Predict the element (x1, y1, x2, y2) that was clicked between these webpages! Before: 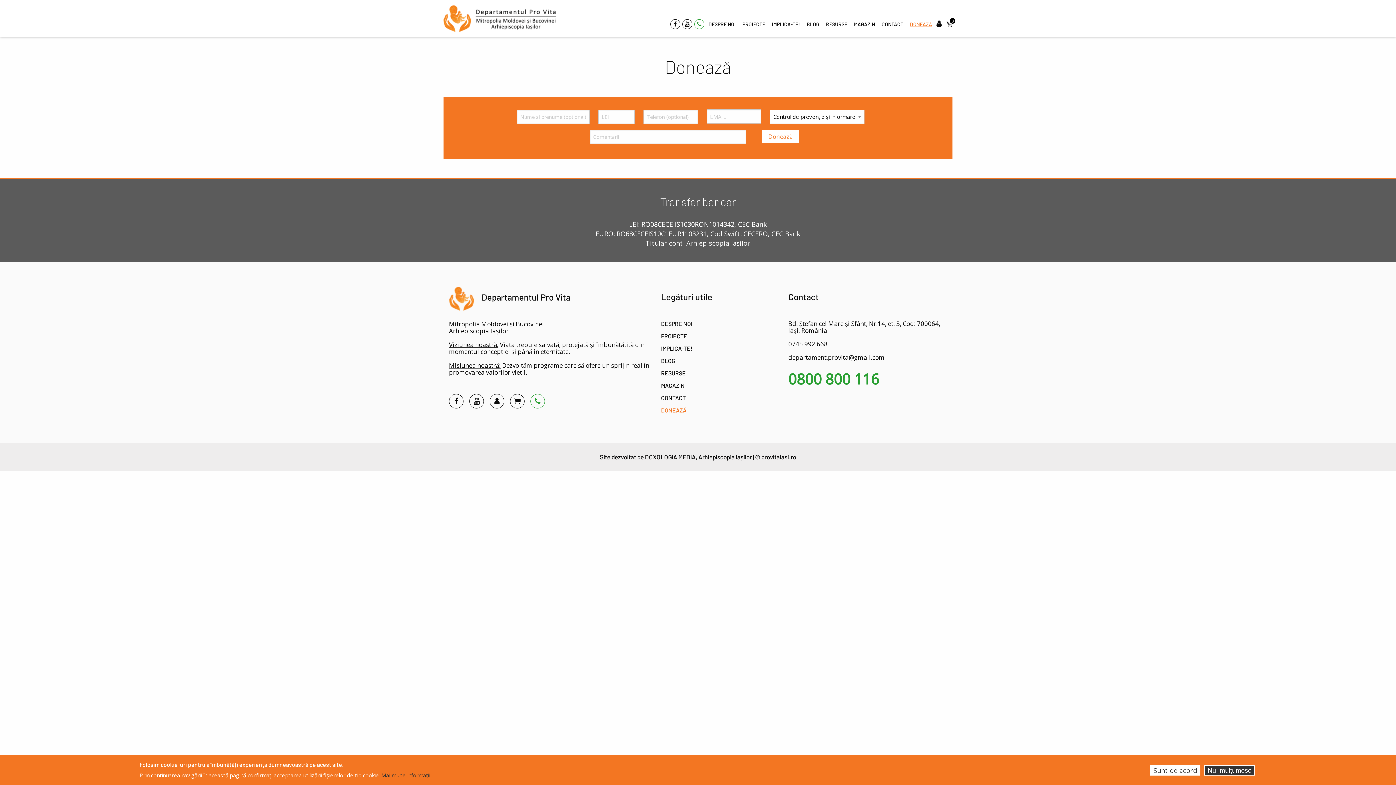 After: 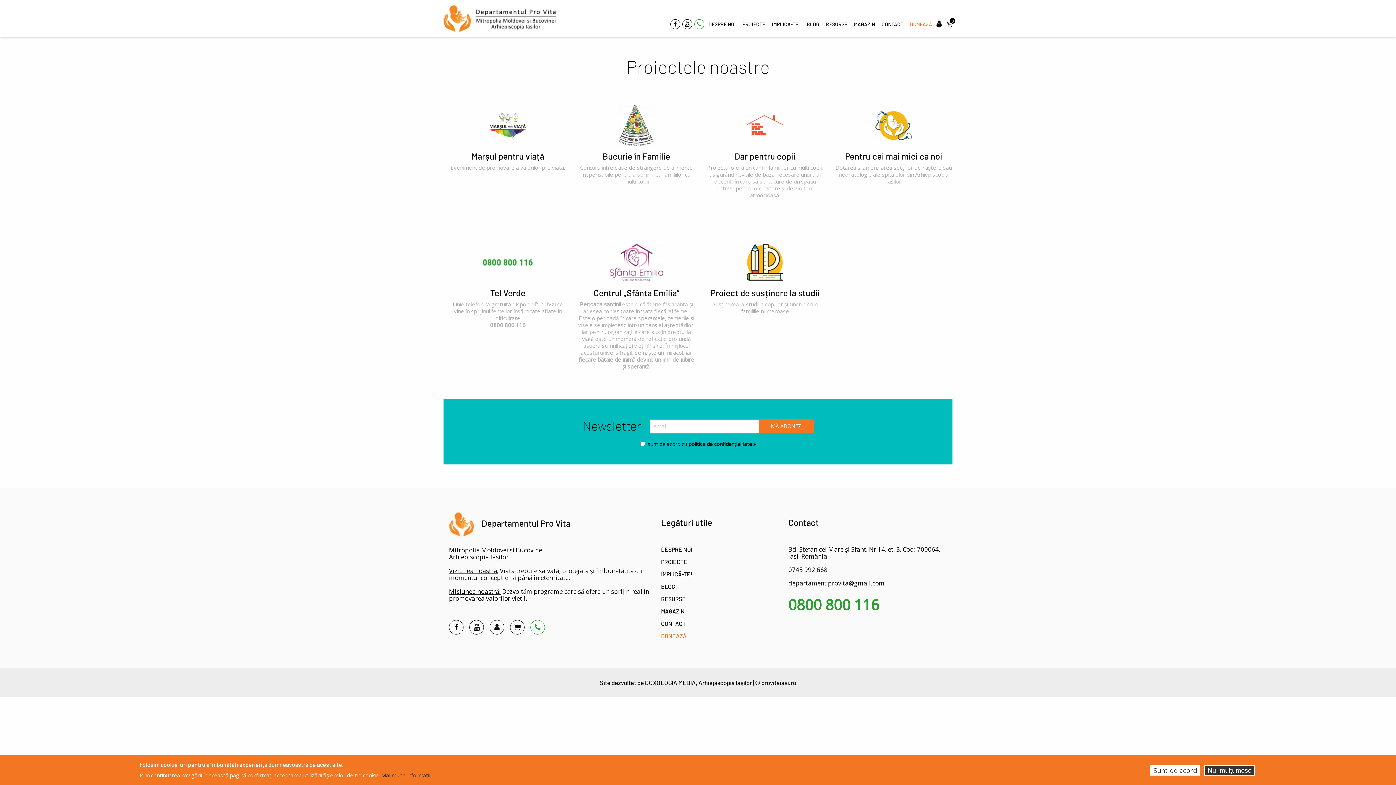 Action: bbox: (740, 18, 767, 29) label: PROIECTE